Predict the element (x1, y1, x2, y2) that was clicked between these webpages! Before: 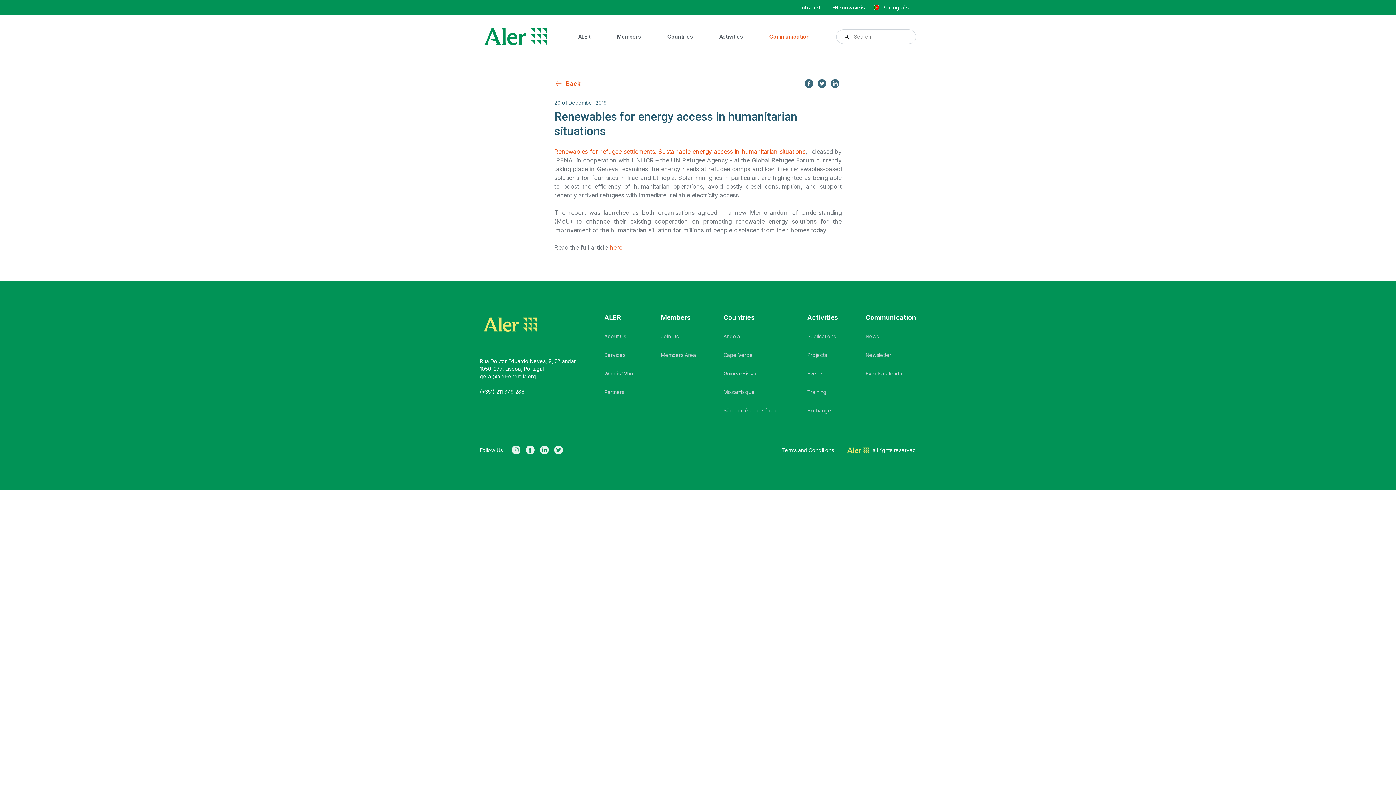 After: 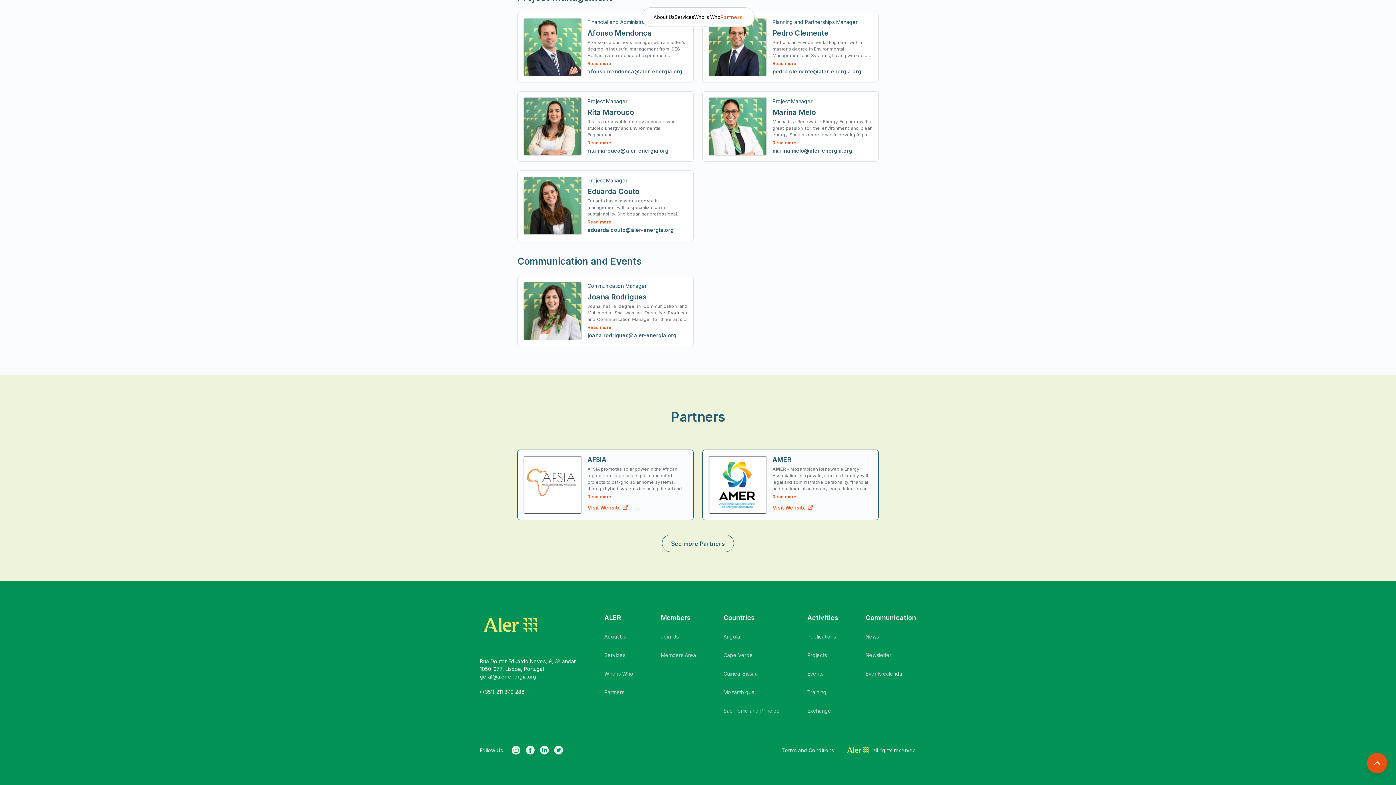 Action: bbox: (604, 388, 633, 396) label: Partners